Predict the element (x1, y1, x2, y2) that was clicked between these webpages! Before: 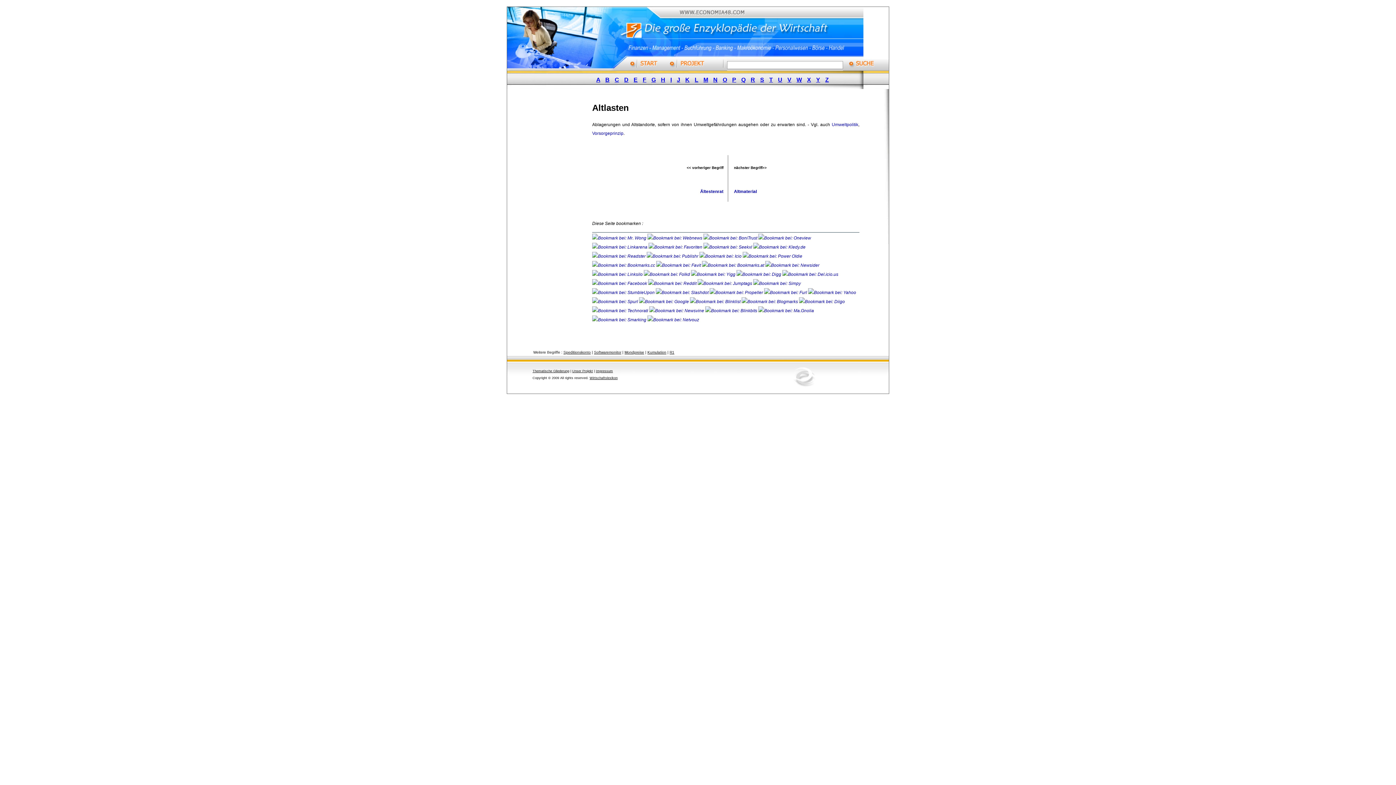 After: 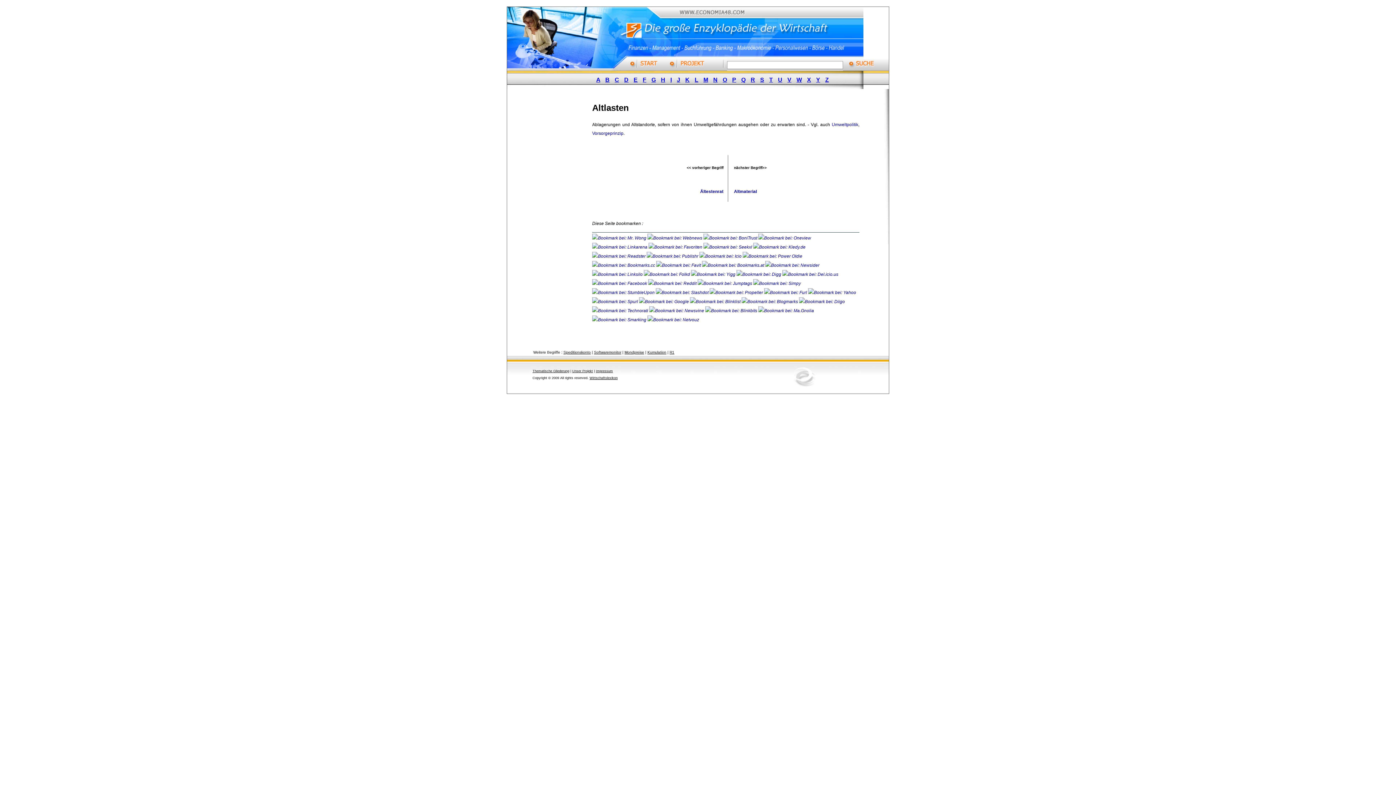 Action: bbox: (592, 253, 645, 258)